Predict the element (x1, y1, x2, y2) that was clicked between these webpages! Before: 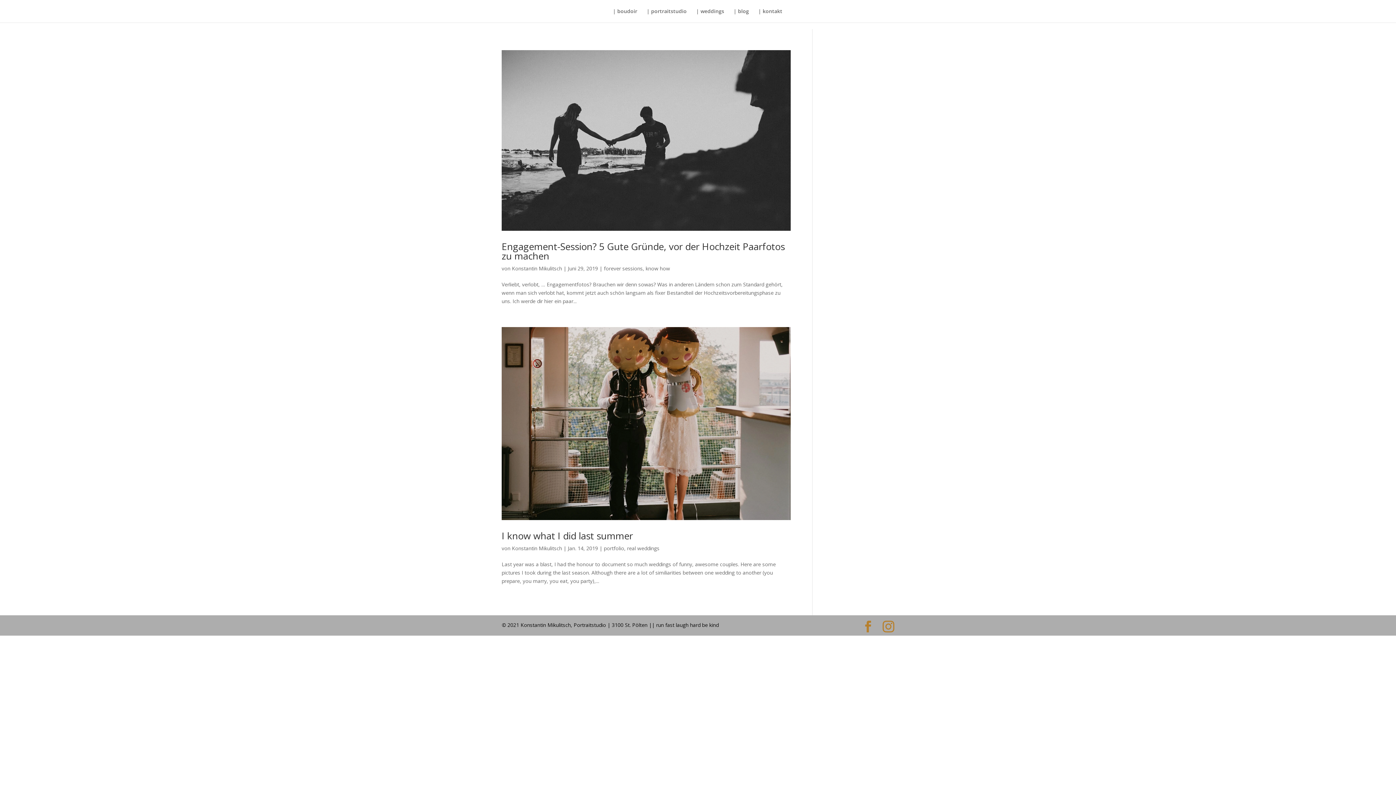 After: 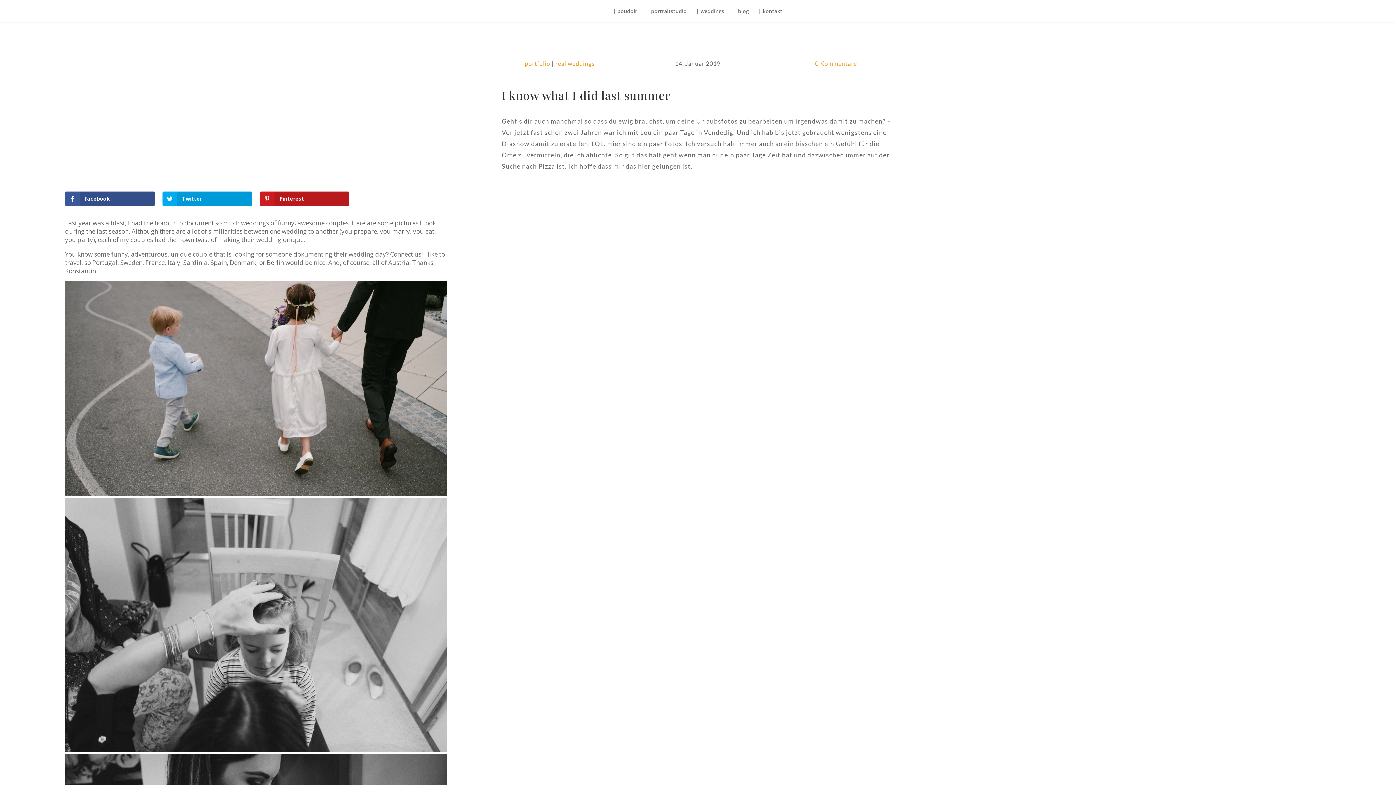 Action: bbox: (501, 529, 633, 542) label: I know what I did last summer